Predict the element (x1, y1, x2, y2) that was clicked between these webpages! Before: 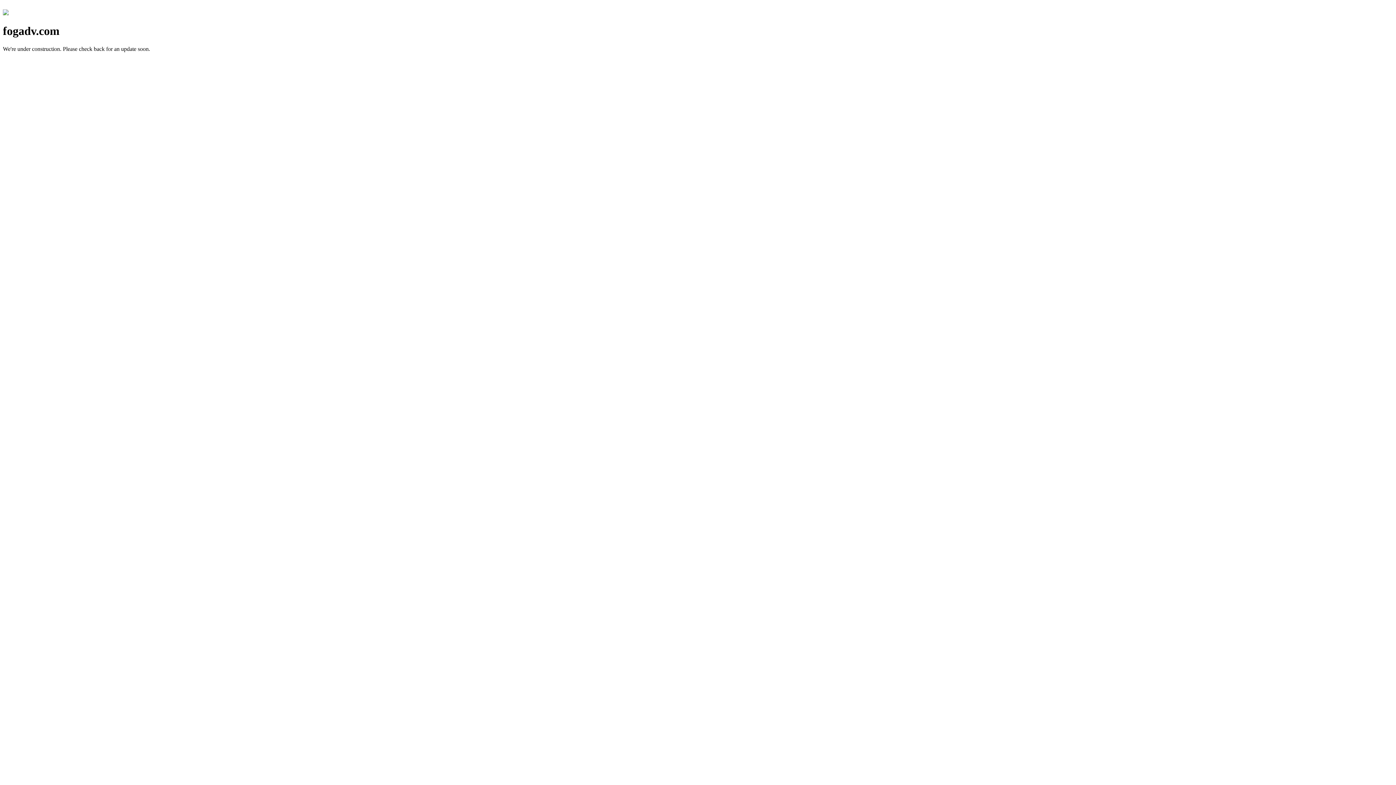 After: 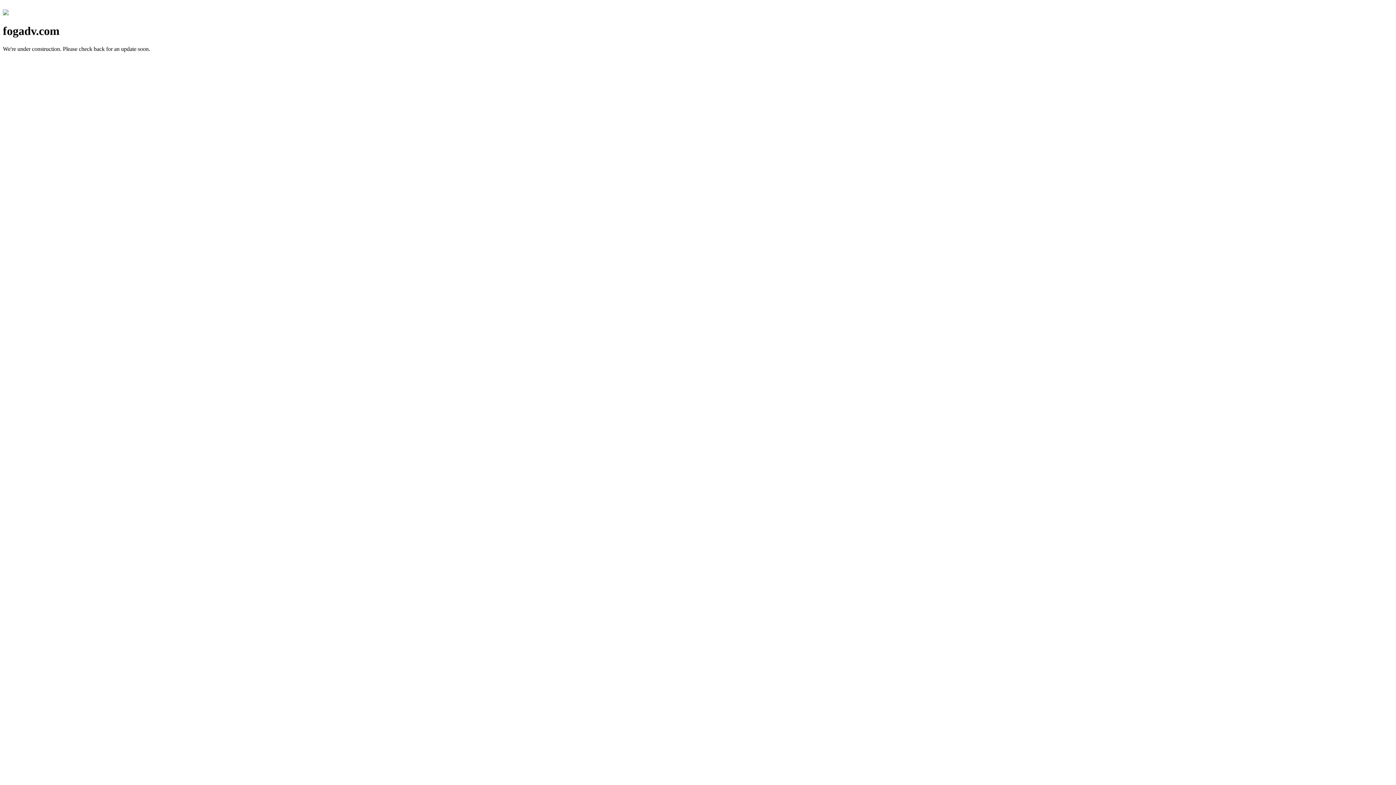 Action: bbox: (2, 10, 8, 16)